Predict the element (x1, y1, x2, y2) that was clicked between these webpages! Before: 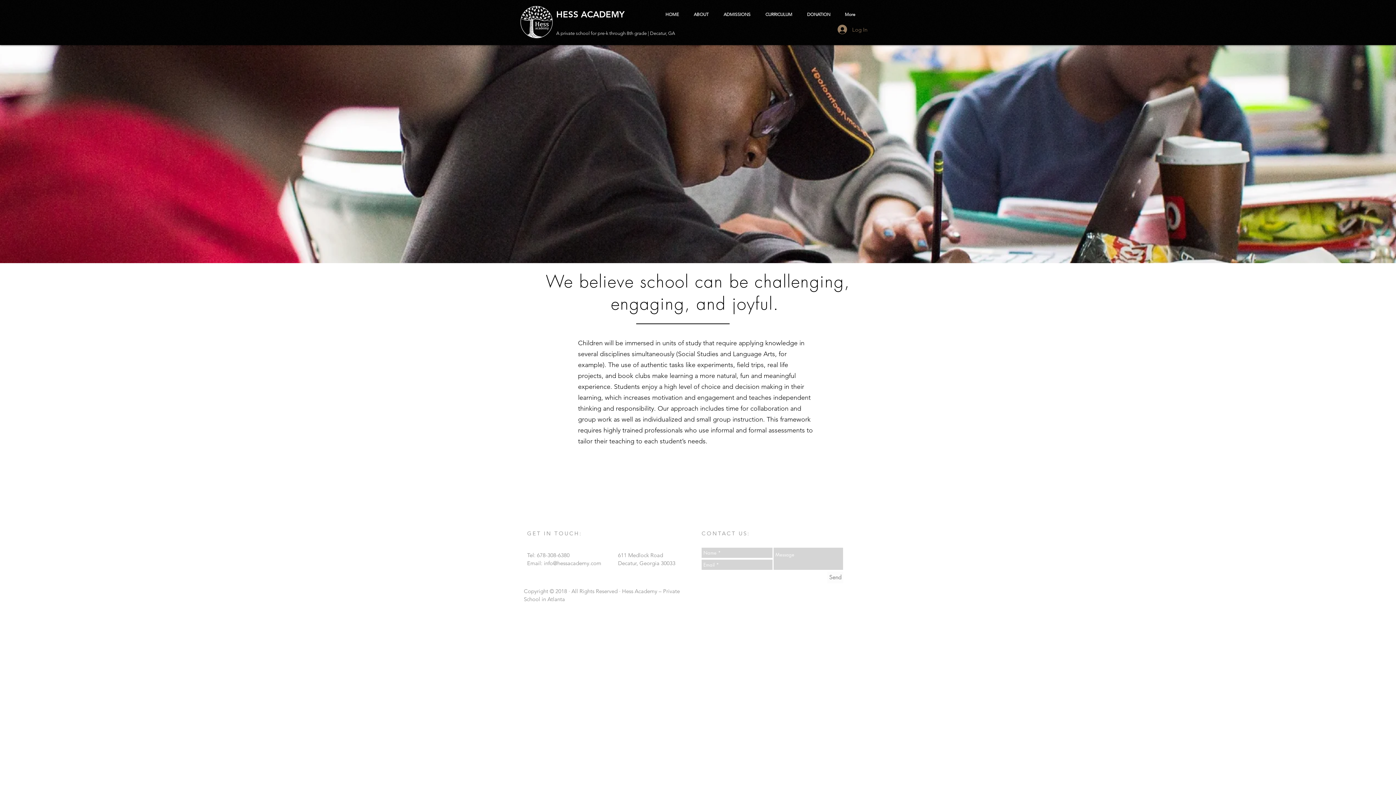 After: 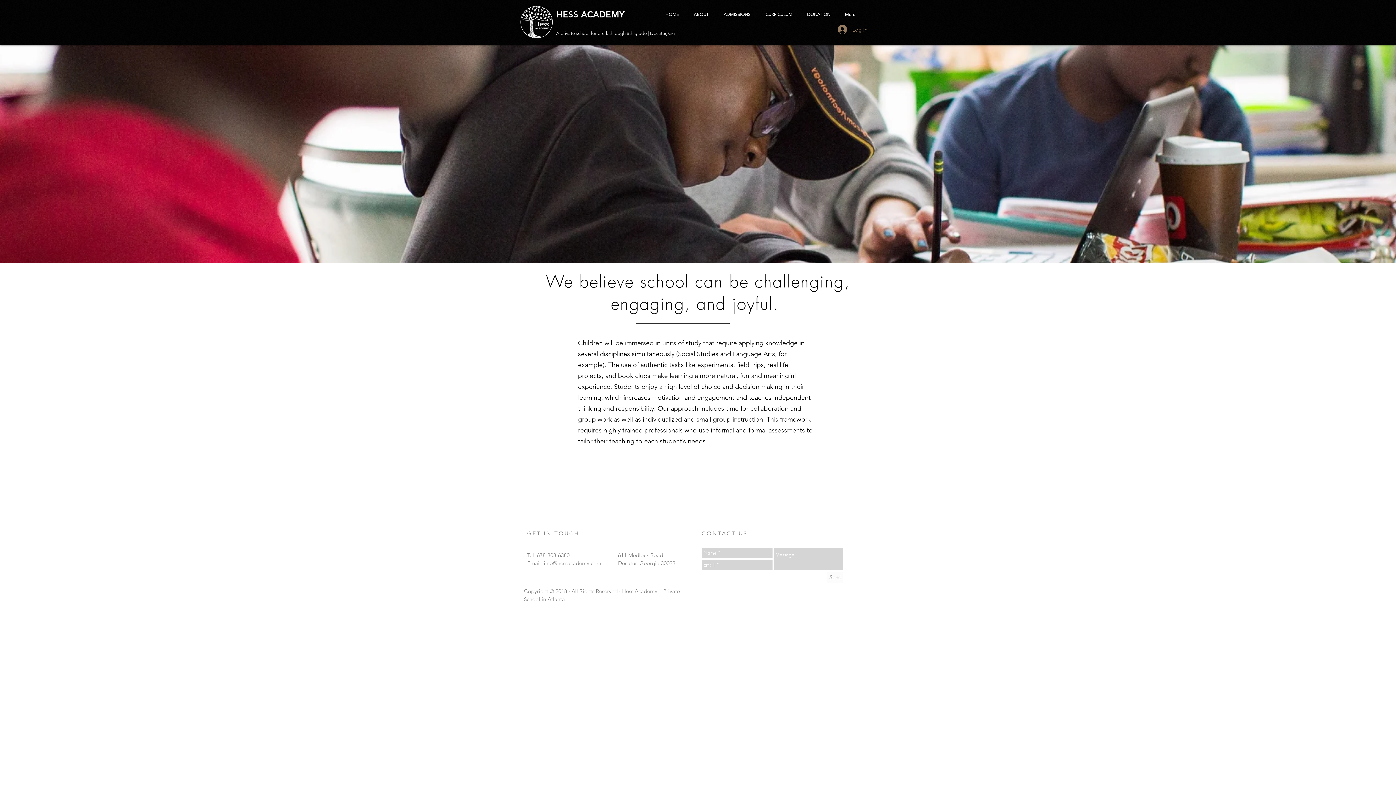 Action: label: ABOUT bbox: (686, 5, 716, 23)